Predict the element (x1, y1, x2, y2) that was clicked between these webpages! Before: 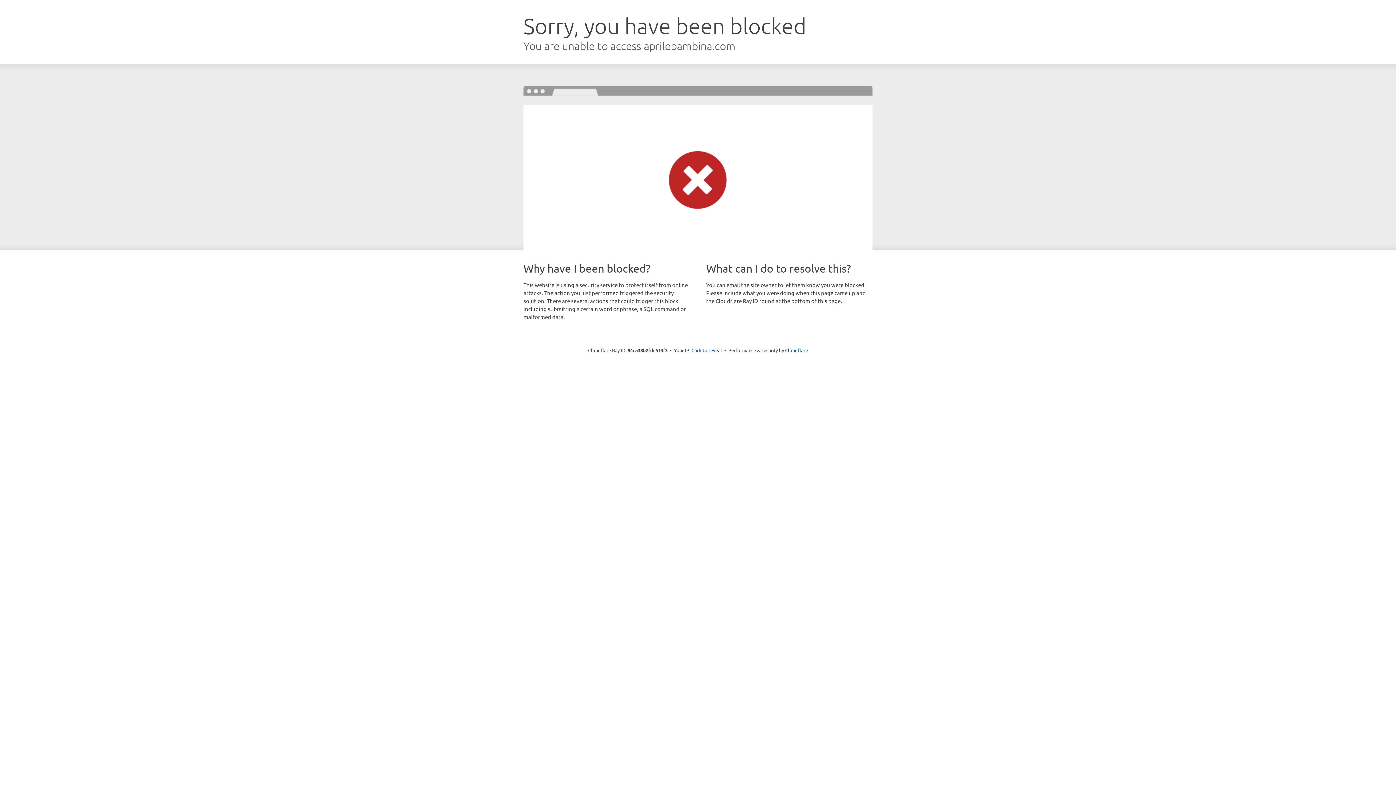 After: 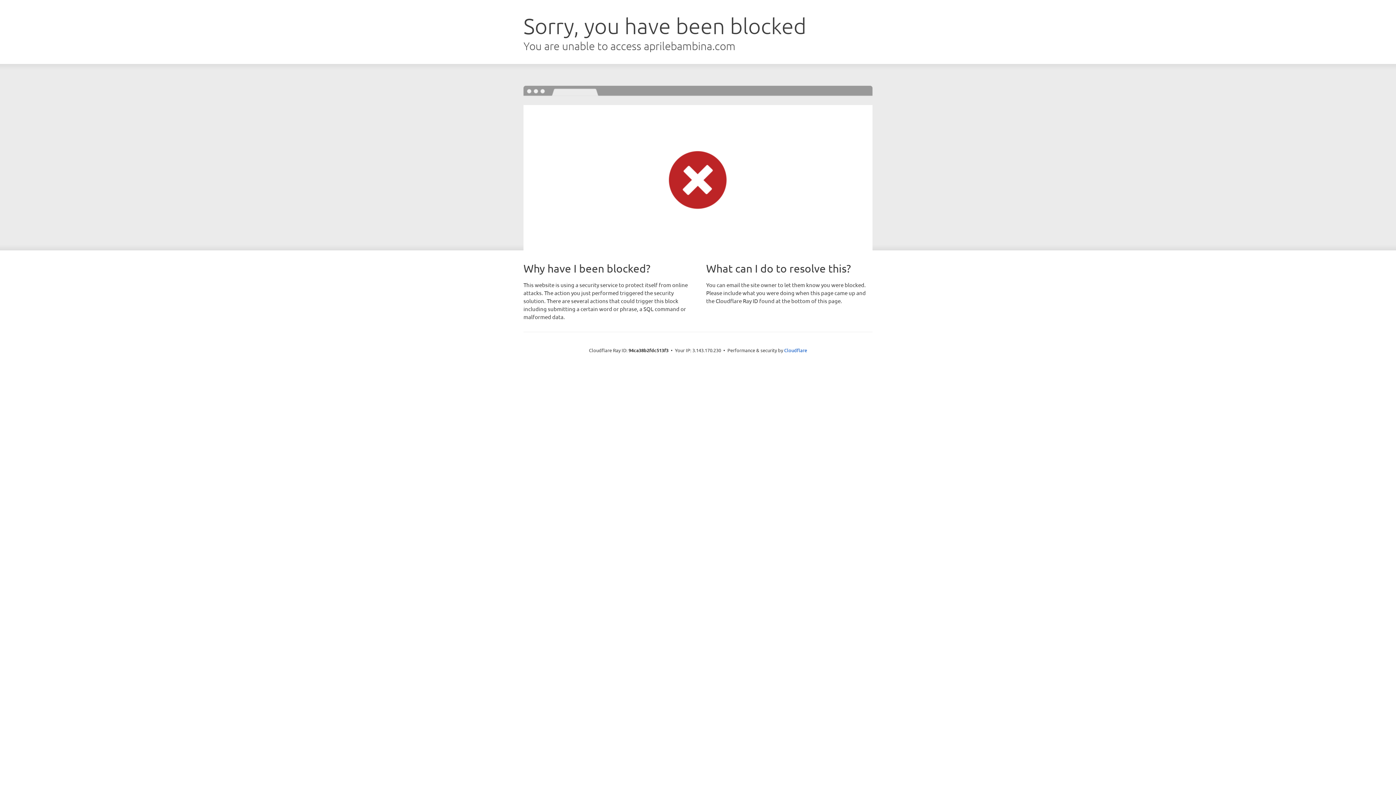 Action: label: Click to reveal bbox: (691, 346, 722, 353)